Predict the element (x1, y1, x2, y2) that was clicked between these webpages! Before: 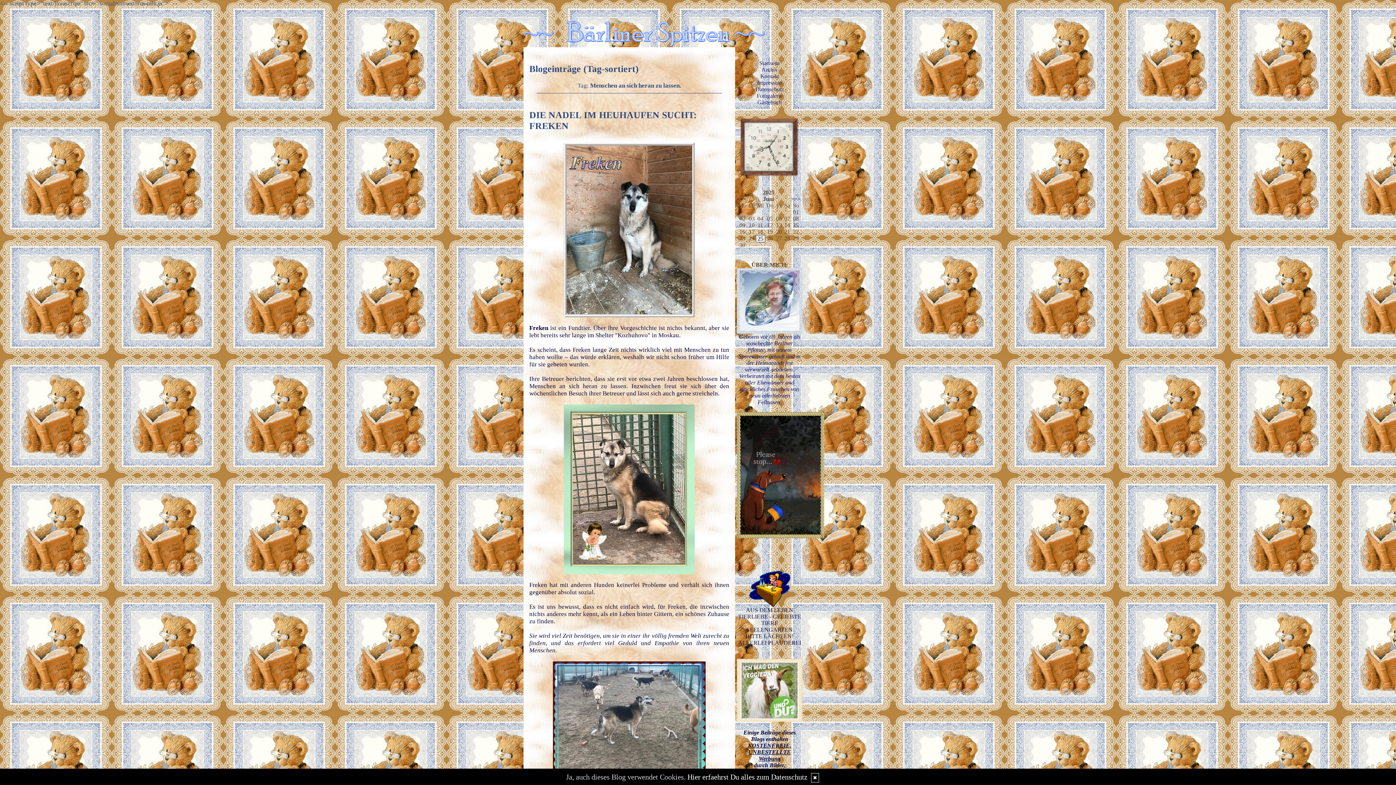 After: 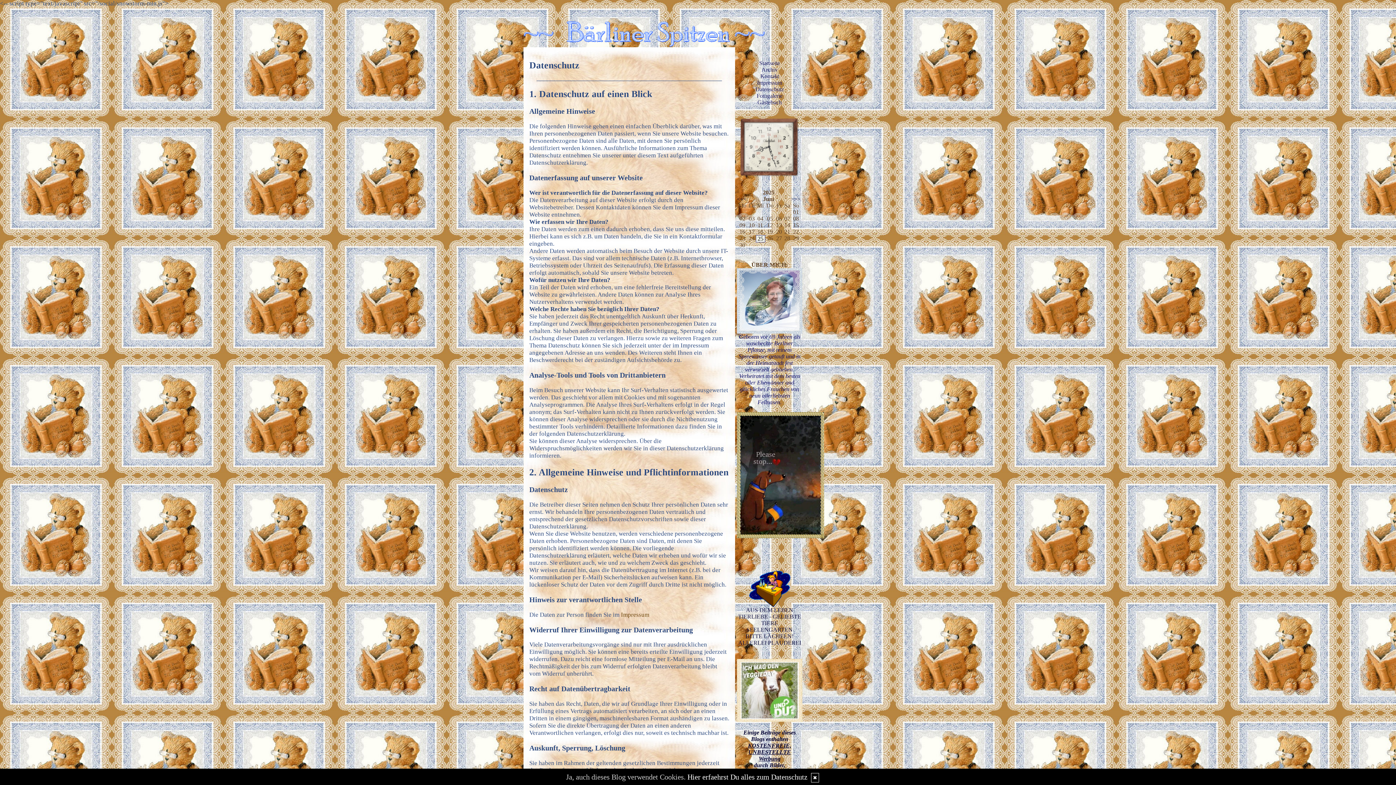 Action: label: Hier erfaehrst Du alles zum Datenschutz bbox: (687, 773, 807, 781)